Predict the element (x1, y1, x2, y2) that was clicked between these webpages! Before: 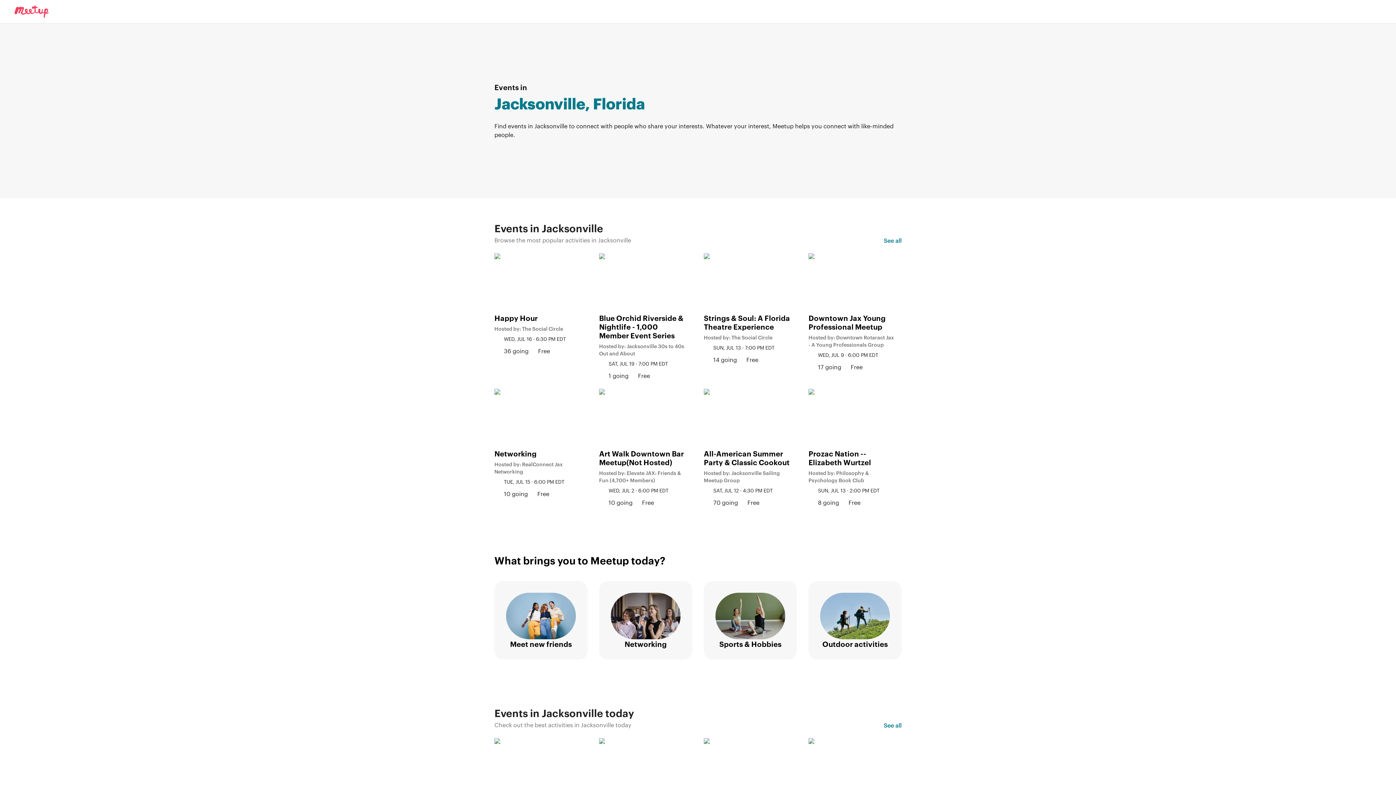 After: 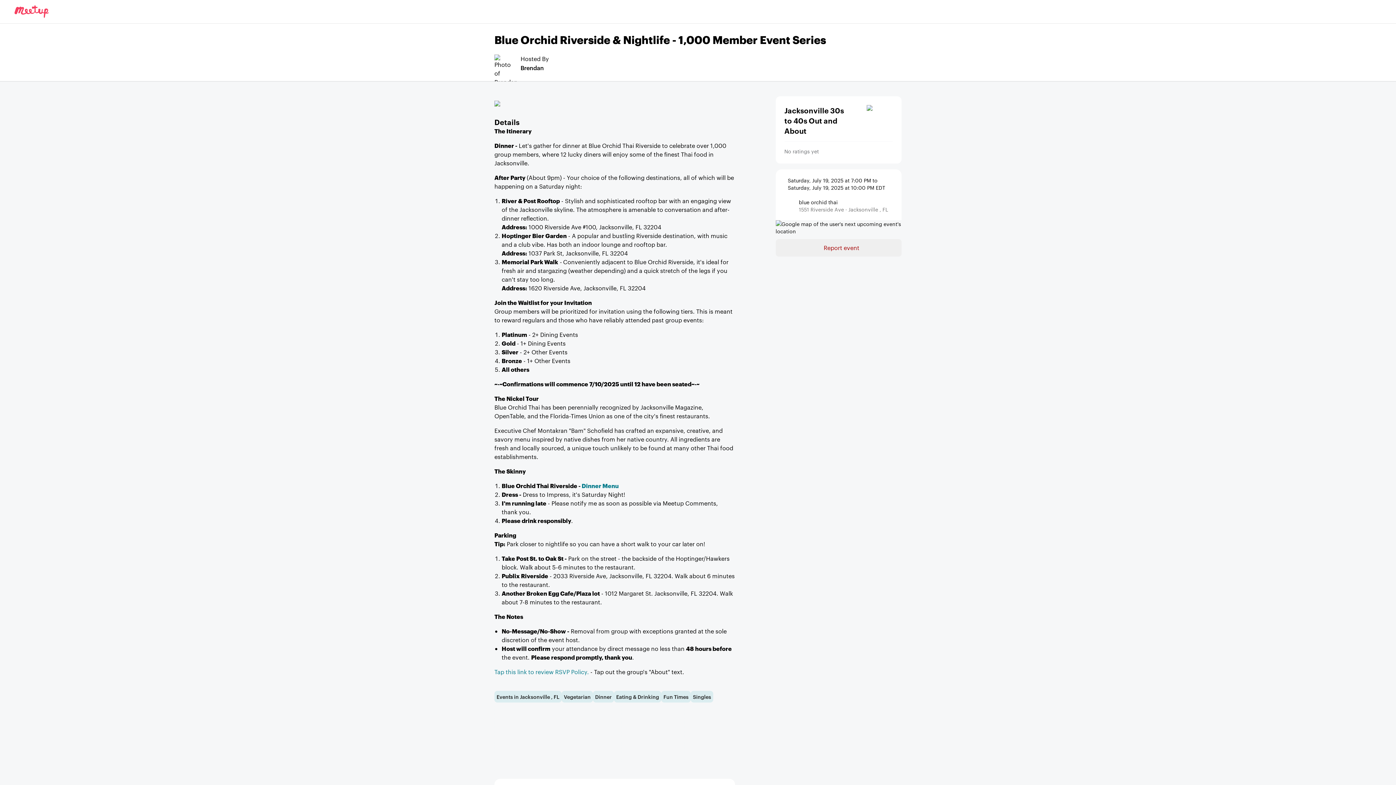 Action: bbox: (599, 253, 692, 380) label: Blue Orchid Riverside & Nightlife - 1,000 Member Event Series

Hosted by: Jacksonville 30s to 40s Out and About

SAT, JUL 19 · 7:00 PM EDT
1 going
Free